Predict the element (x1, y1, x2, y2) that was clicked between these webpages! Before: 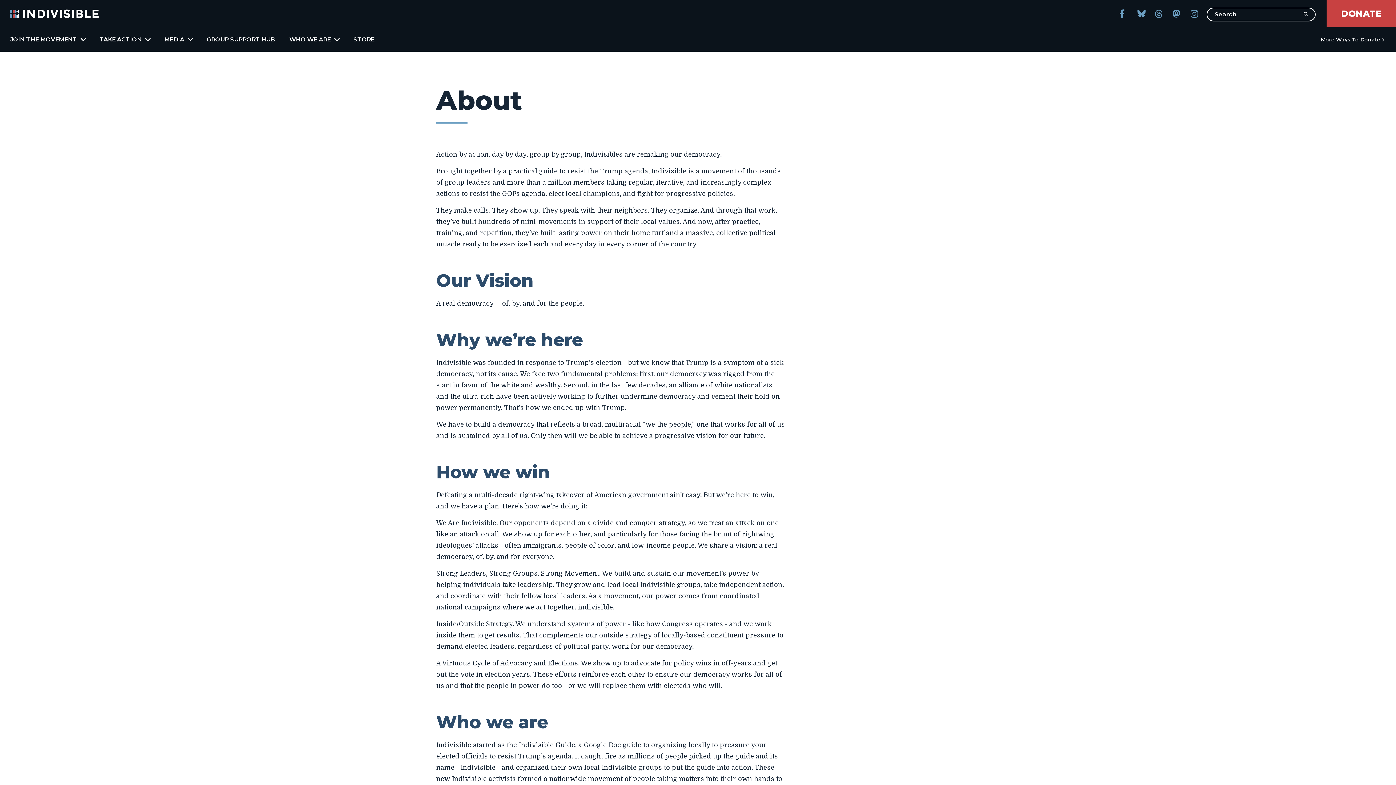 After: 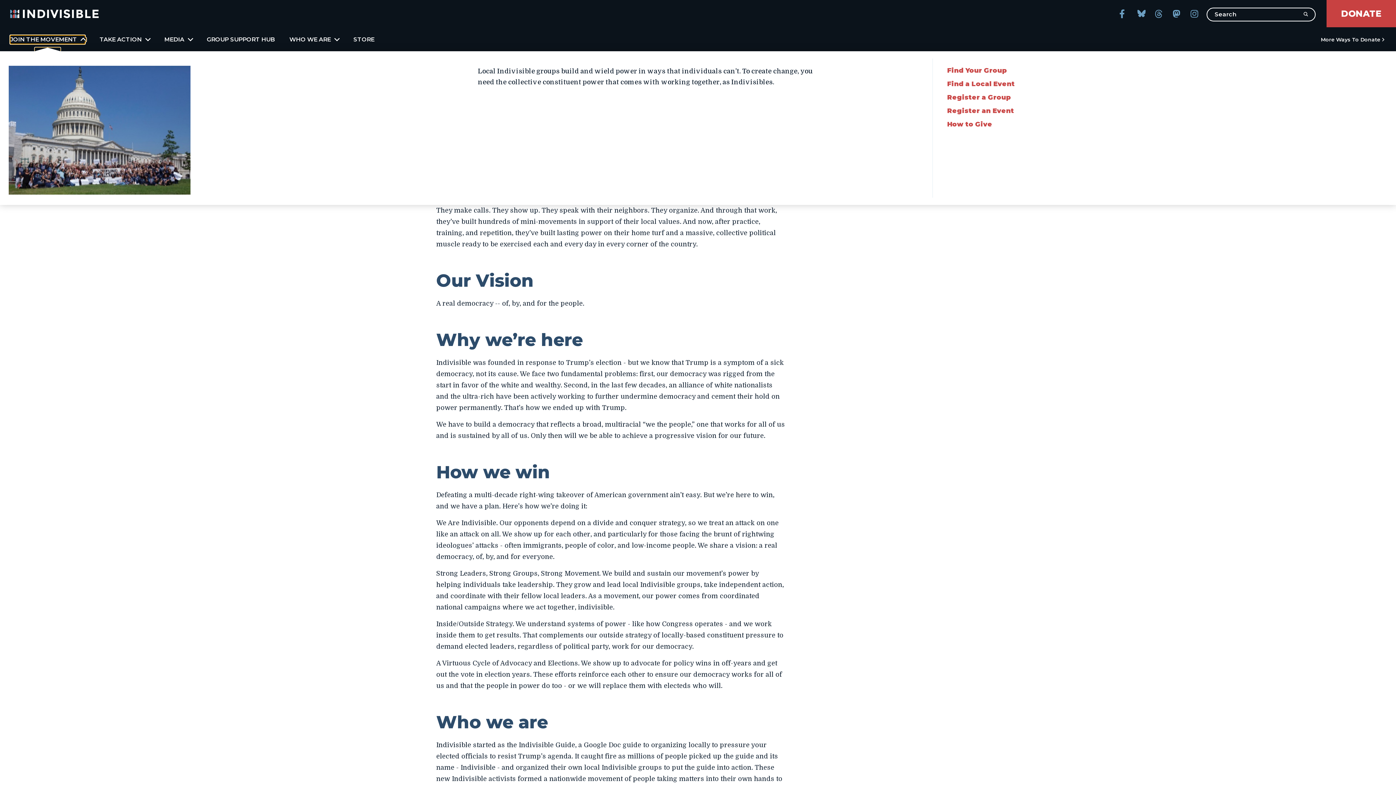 Action: label: JOIN THE MOVEMENT bbox: (10, 35, 85, 43)